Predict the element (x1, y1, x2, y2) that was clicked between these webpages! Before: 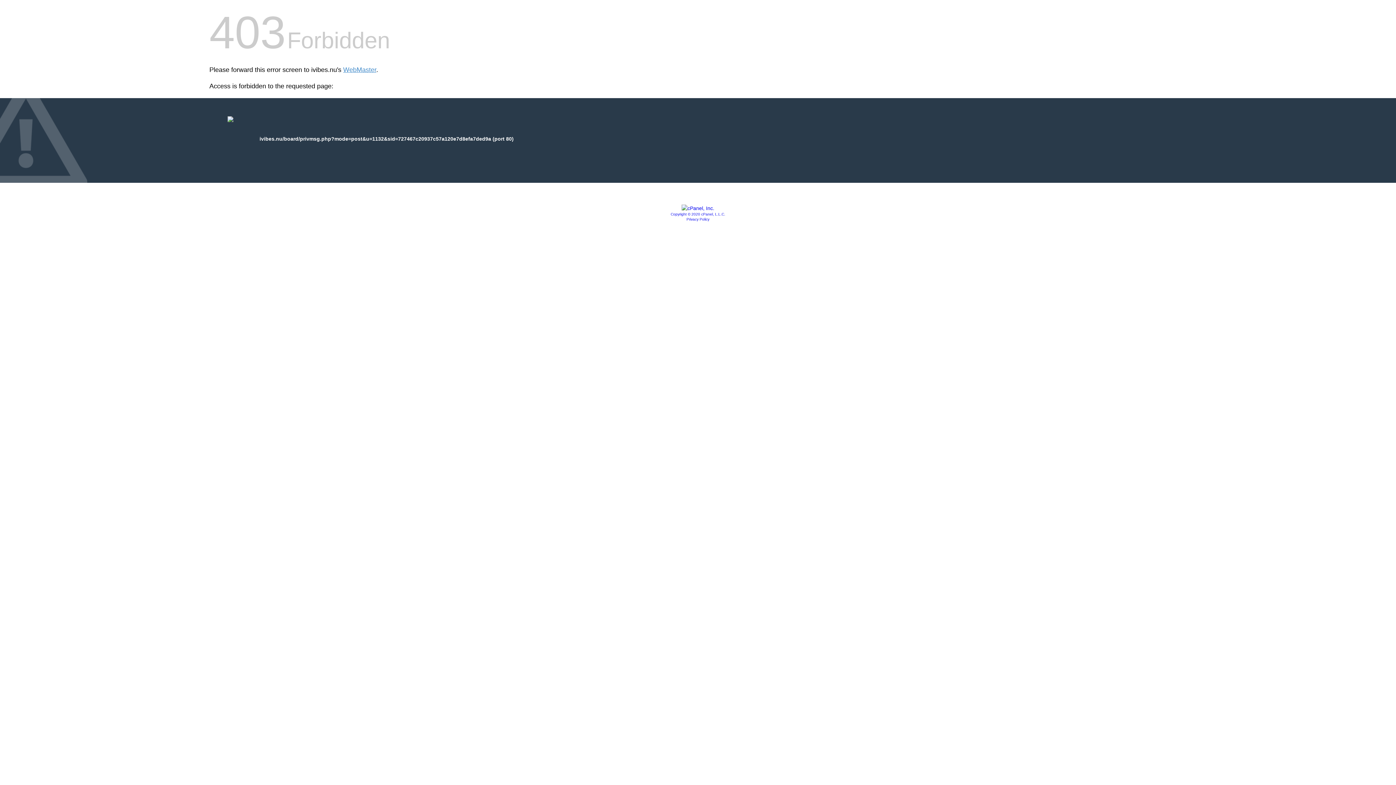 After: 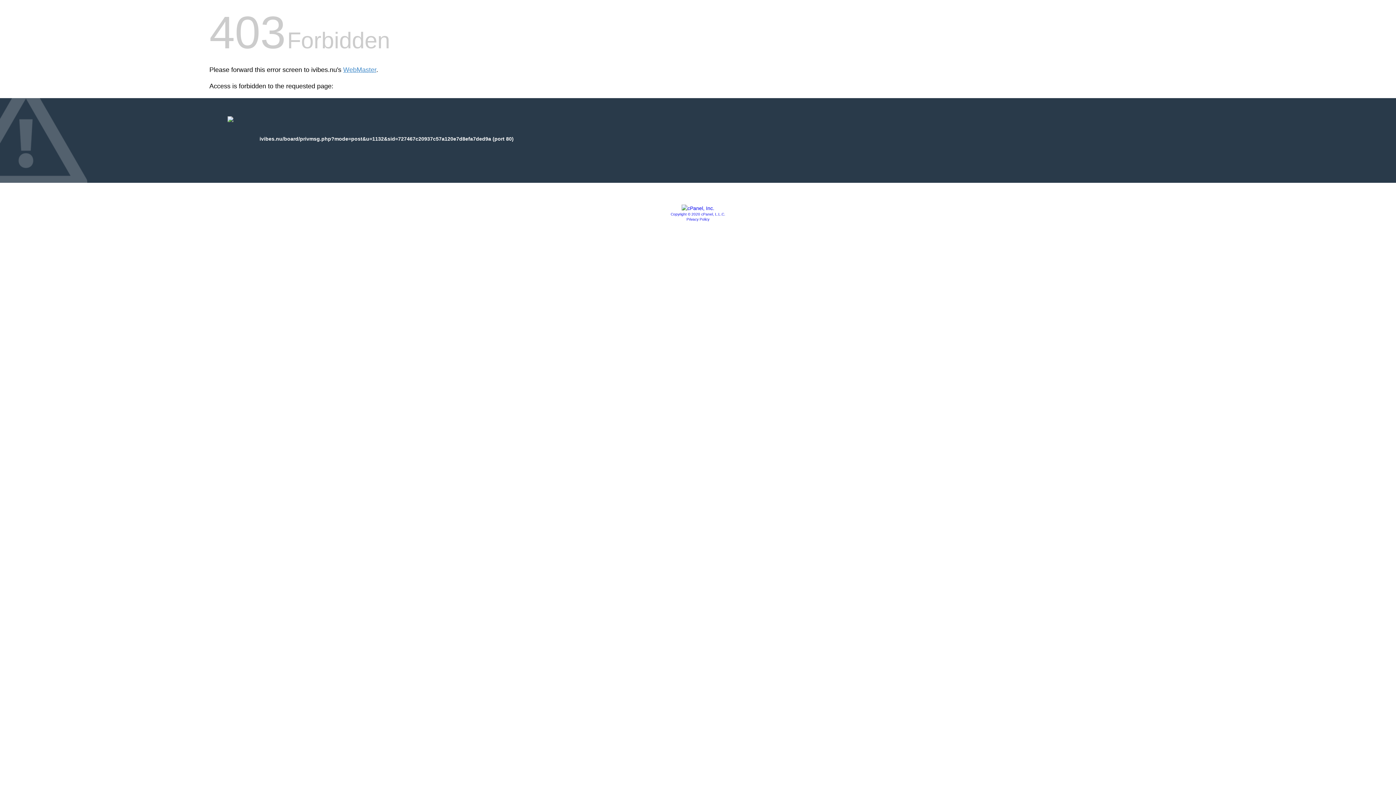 Action: label: Privacy Policy bbox: (686, 217, 709, 221)